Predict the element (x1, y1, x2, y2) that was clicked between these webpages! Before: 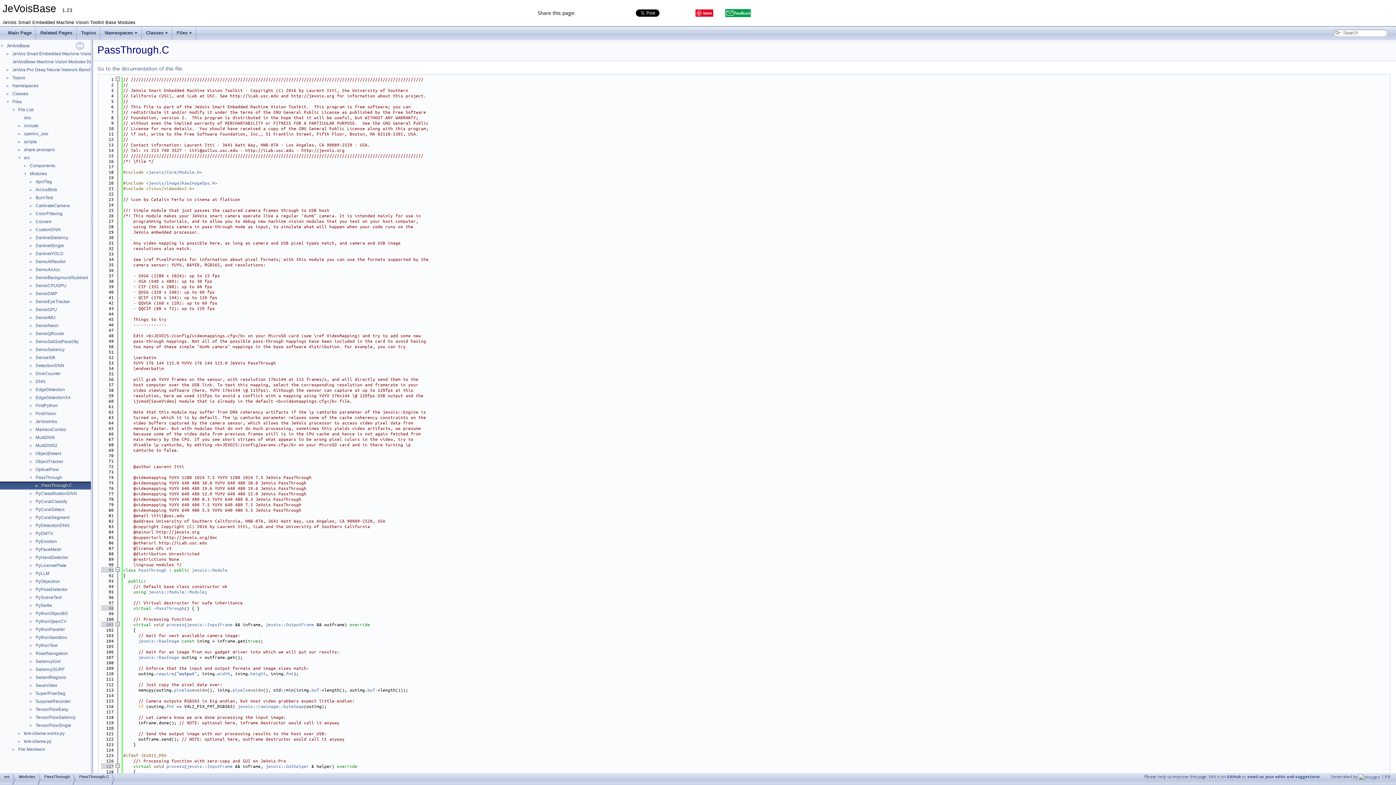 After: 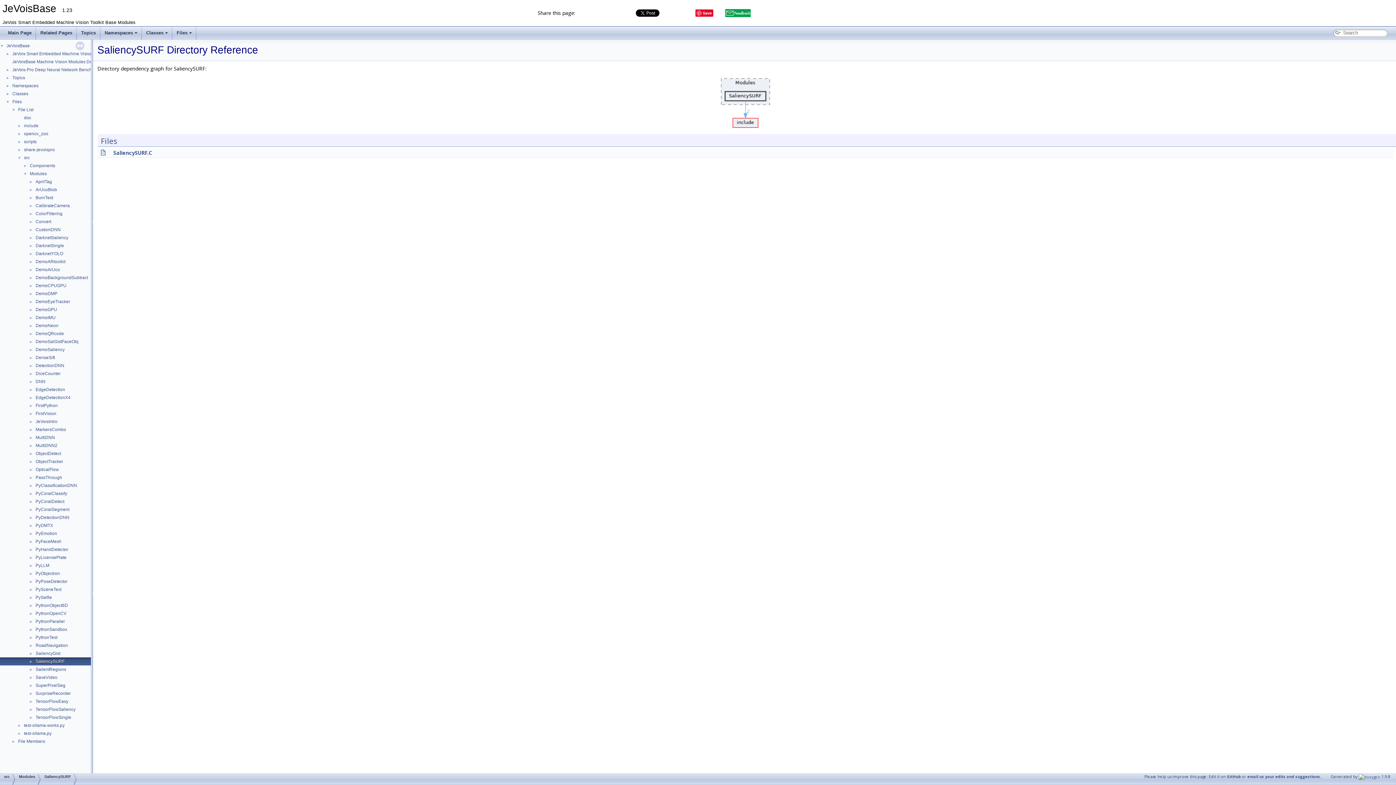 Action: bbox: (34, 666, 65, 673) label: SaliencySURF